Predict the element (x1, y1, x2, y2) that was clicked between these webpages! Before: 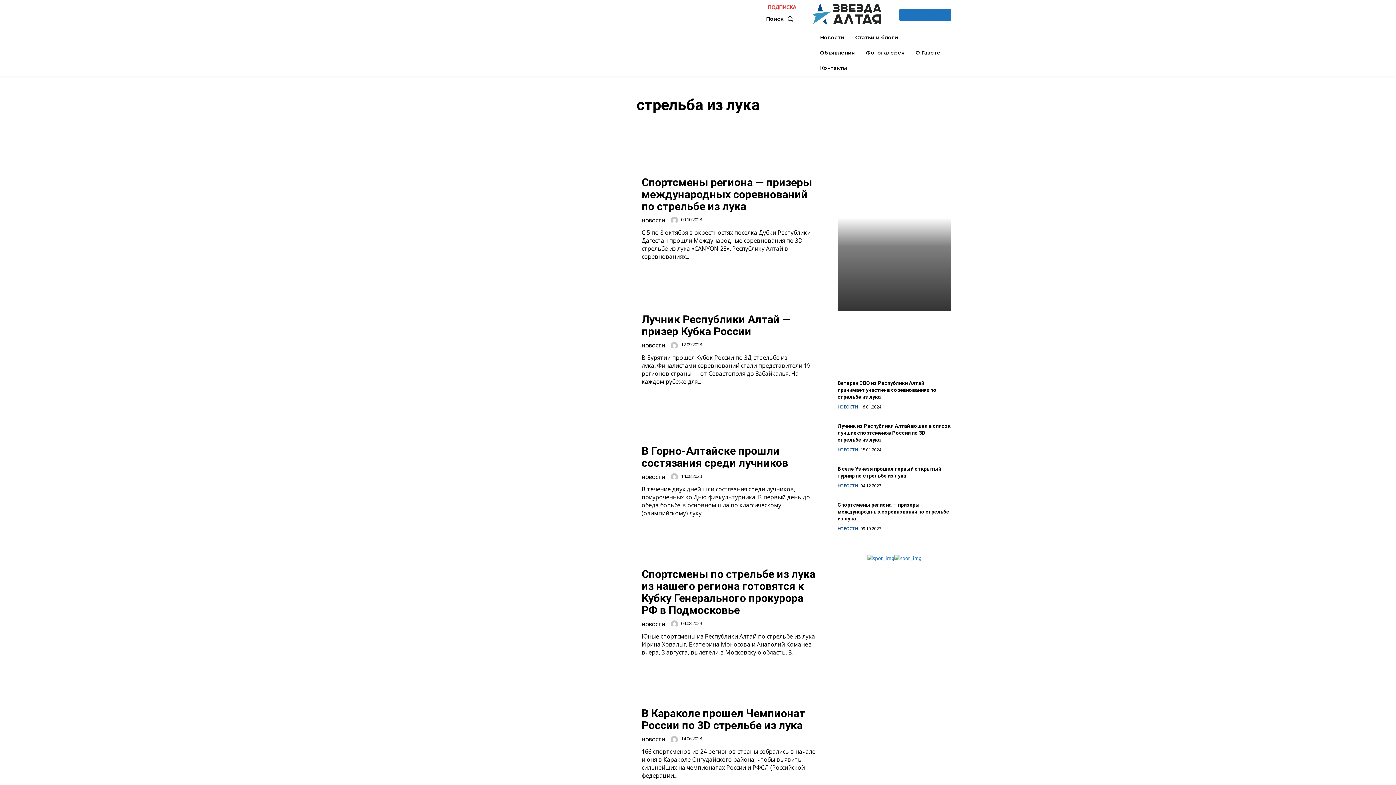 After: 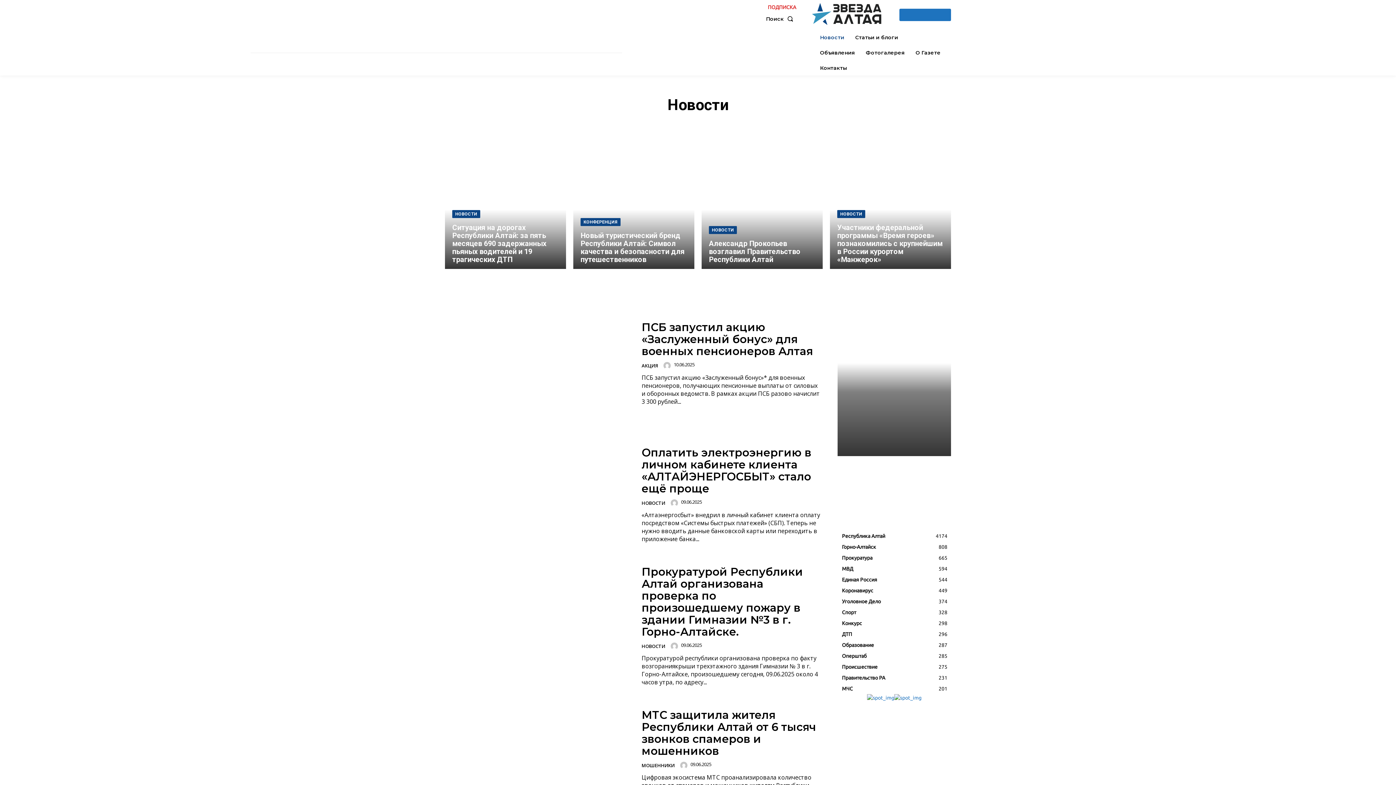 Action: bbox: (837, 526, 858, 532) label: НОВОСТИ